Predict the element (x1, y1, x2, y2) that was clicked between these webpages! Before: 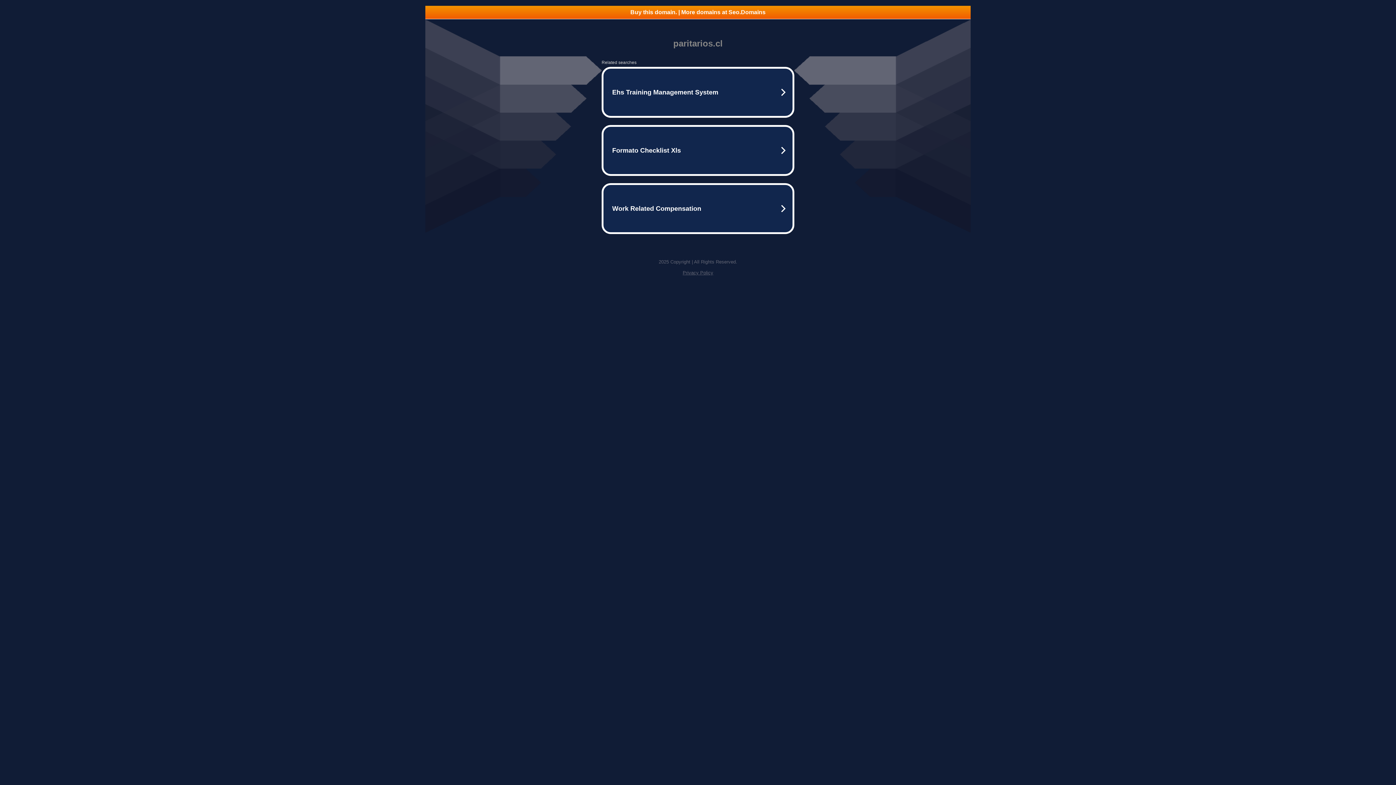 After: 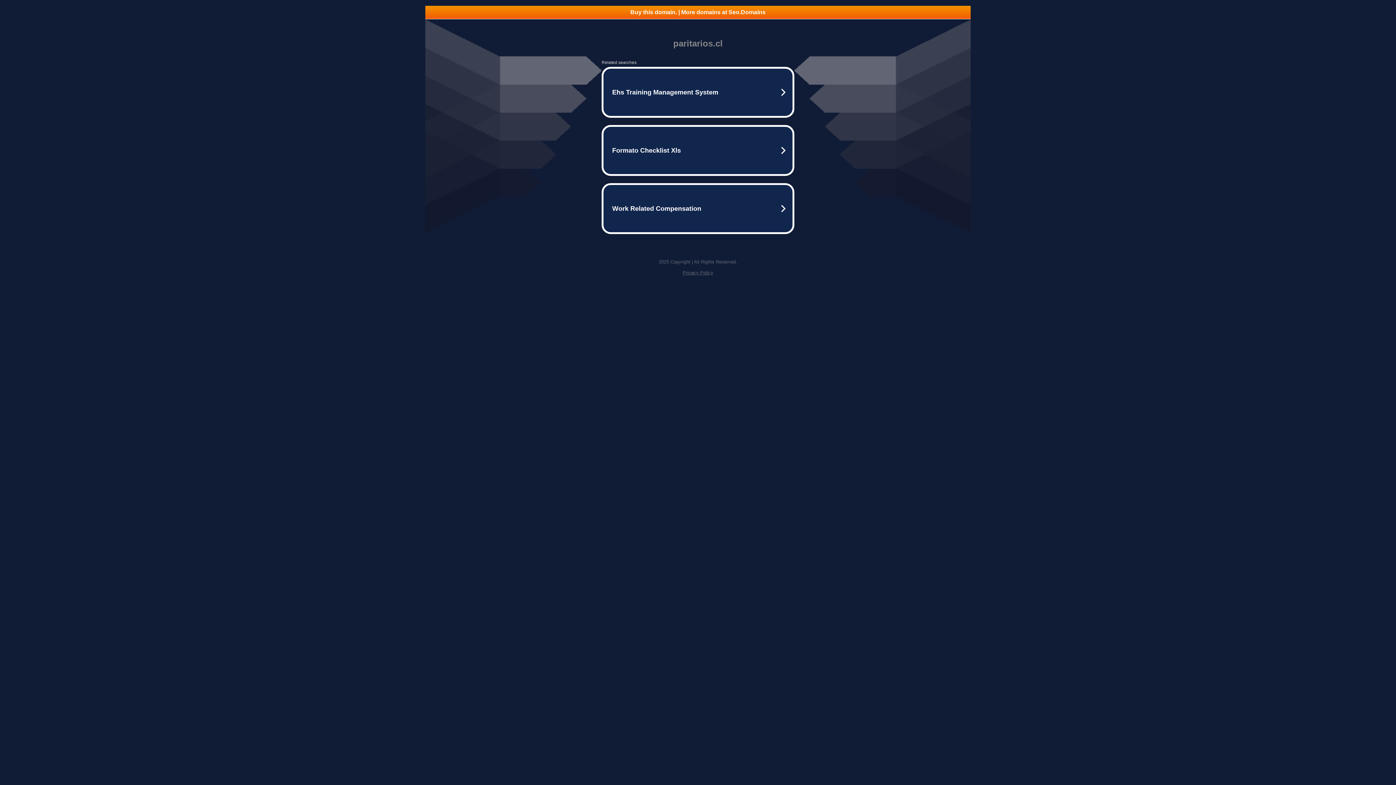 Action: label: Privacy Policy bbox: (682, 270, 713, 275)